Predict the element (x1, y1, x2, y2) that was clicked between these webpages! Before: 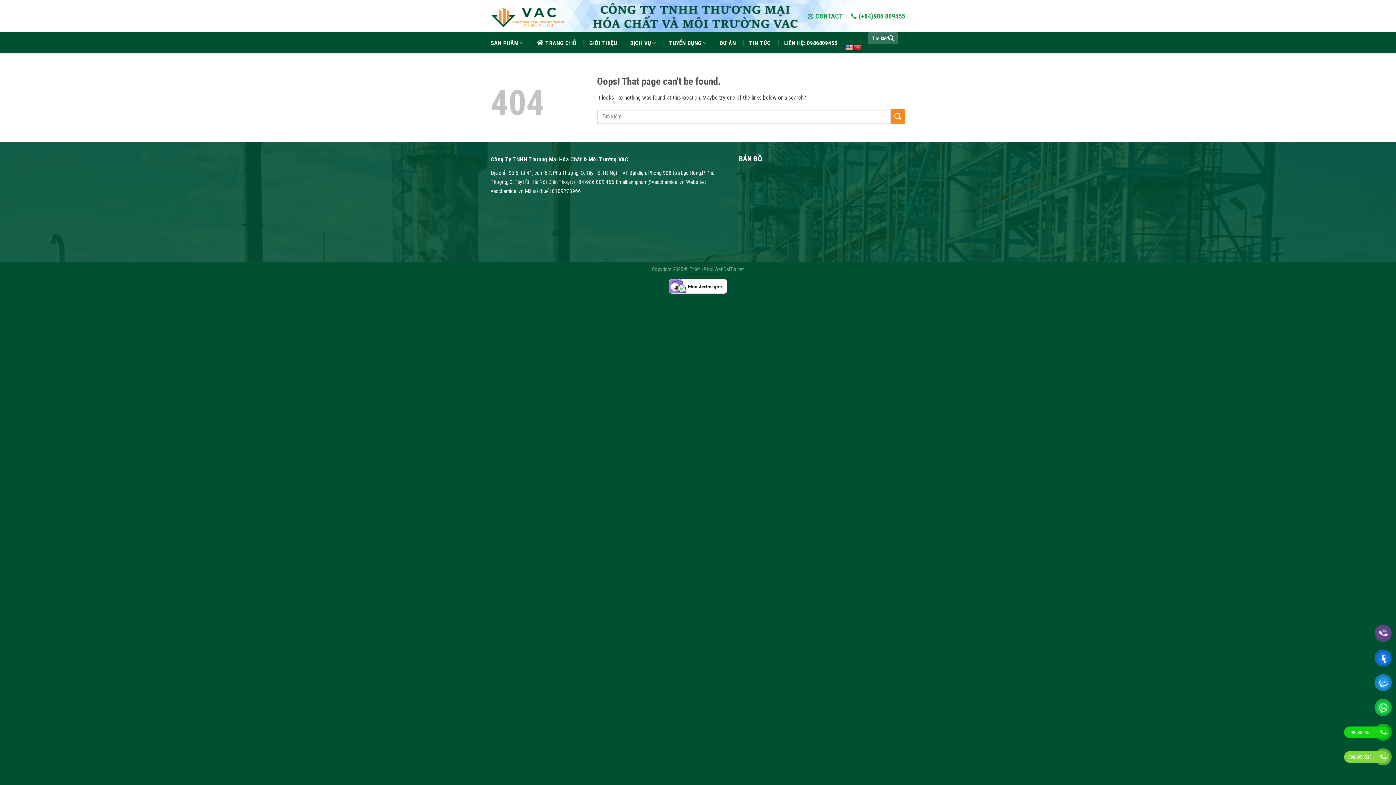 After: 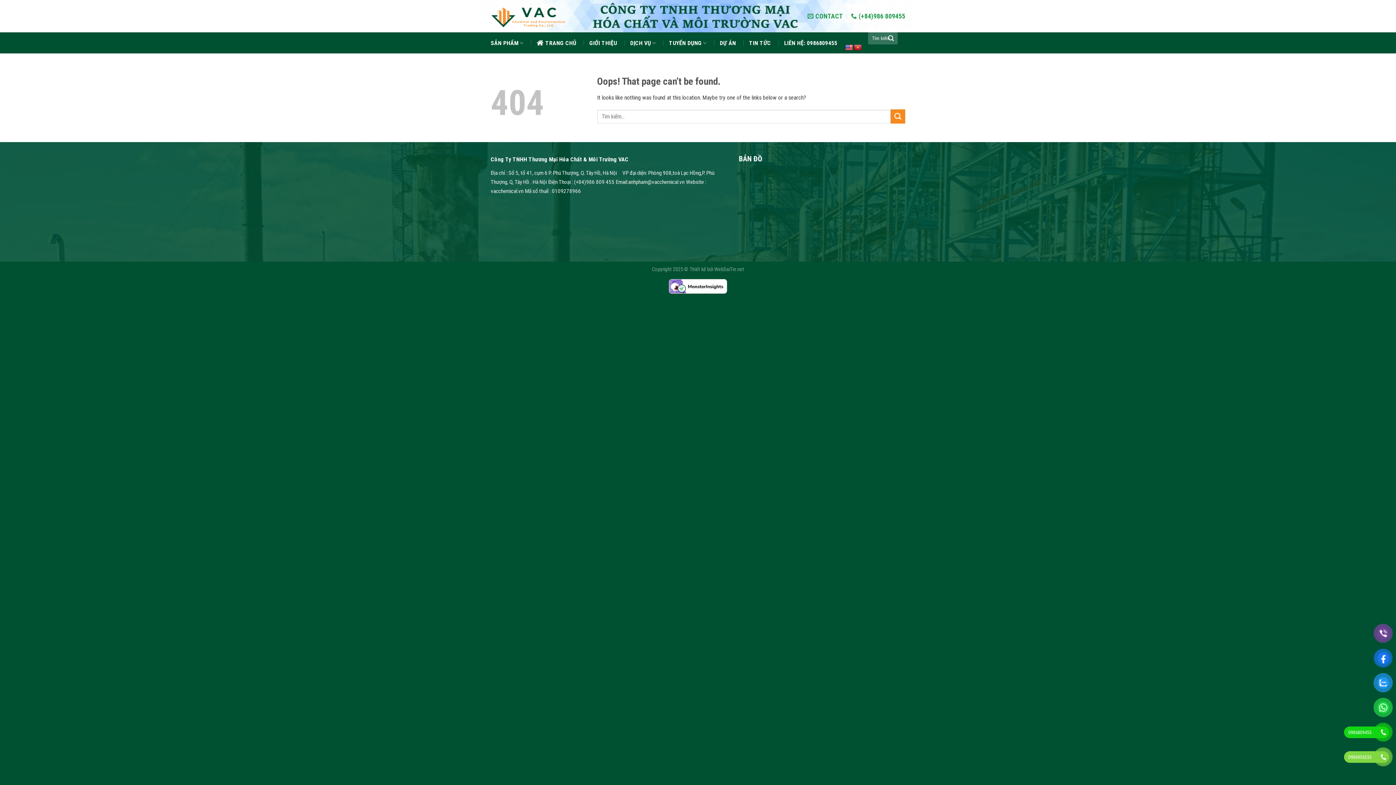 Action: bbox: (854, 44, 862, 51)